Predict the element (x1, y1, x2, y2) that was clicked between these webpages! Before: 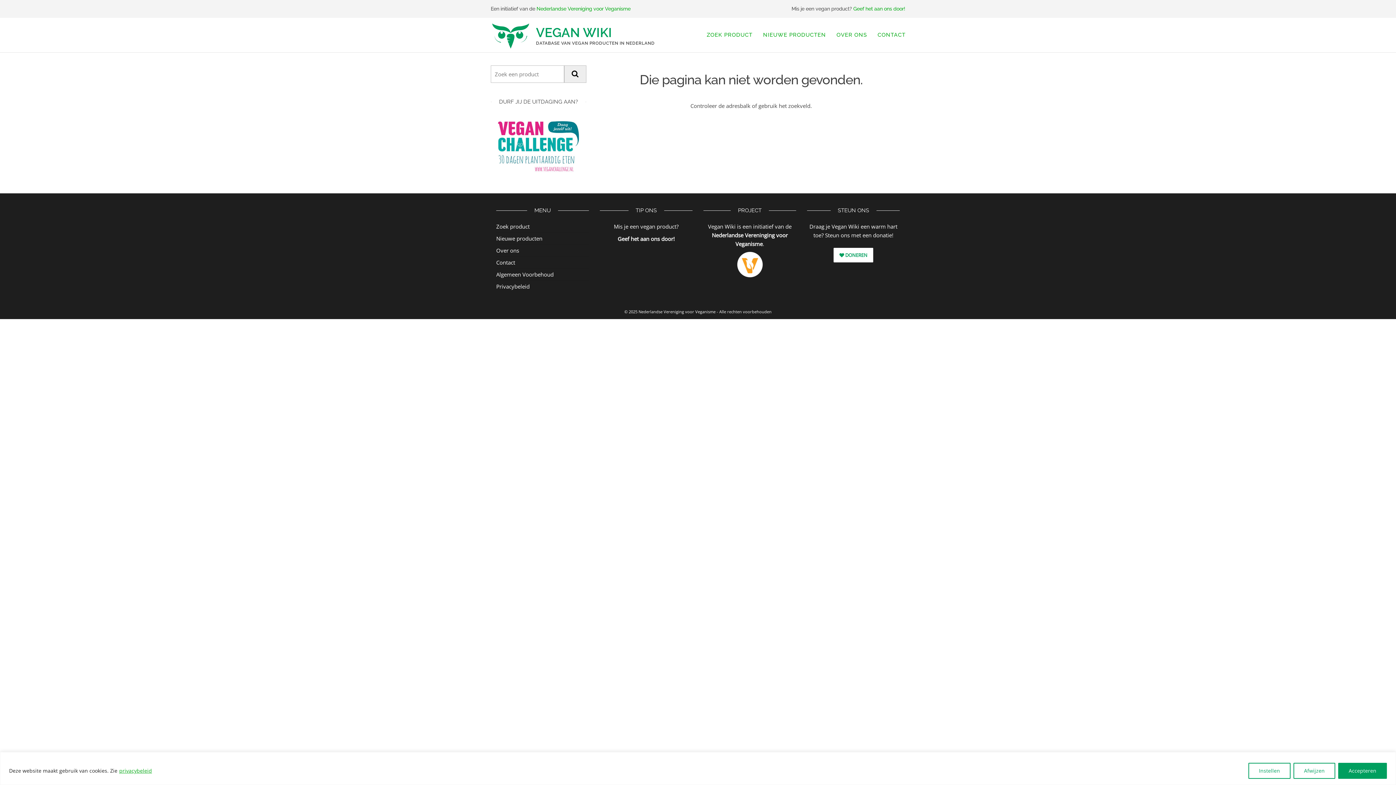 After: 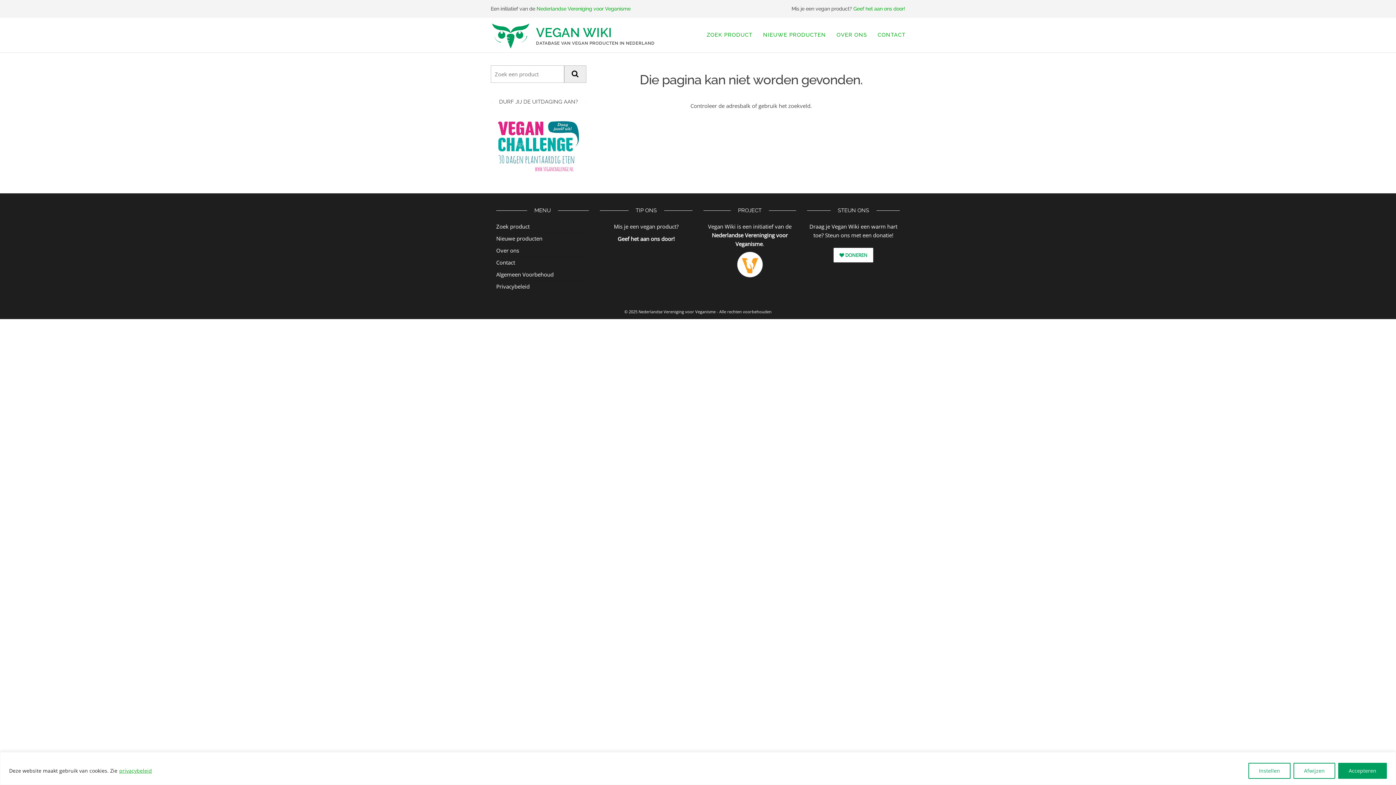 Action: bbox: (490, 113, 586, 179)